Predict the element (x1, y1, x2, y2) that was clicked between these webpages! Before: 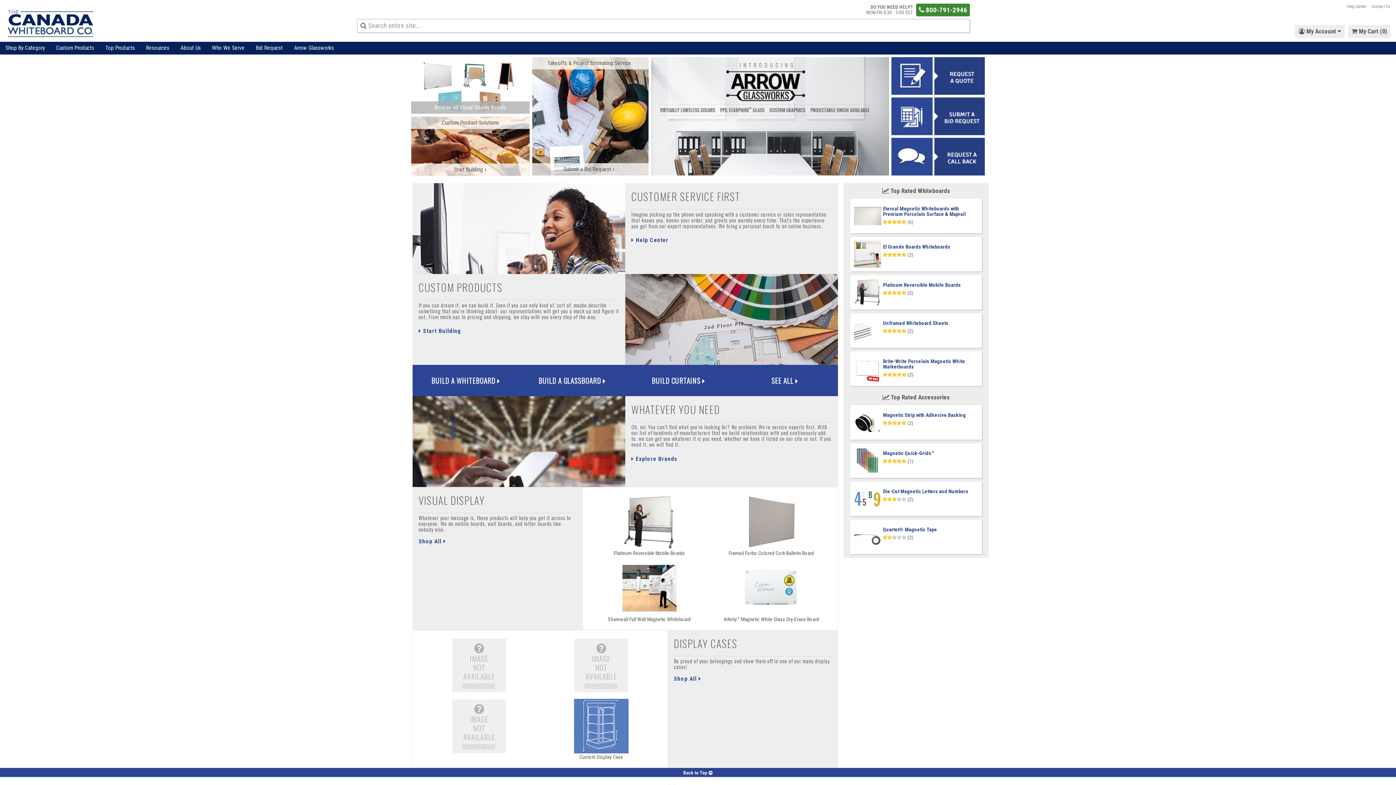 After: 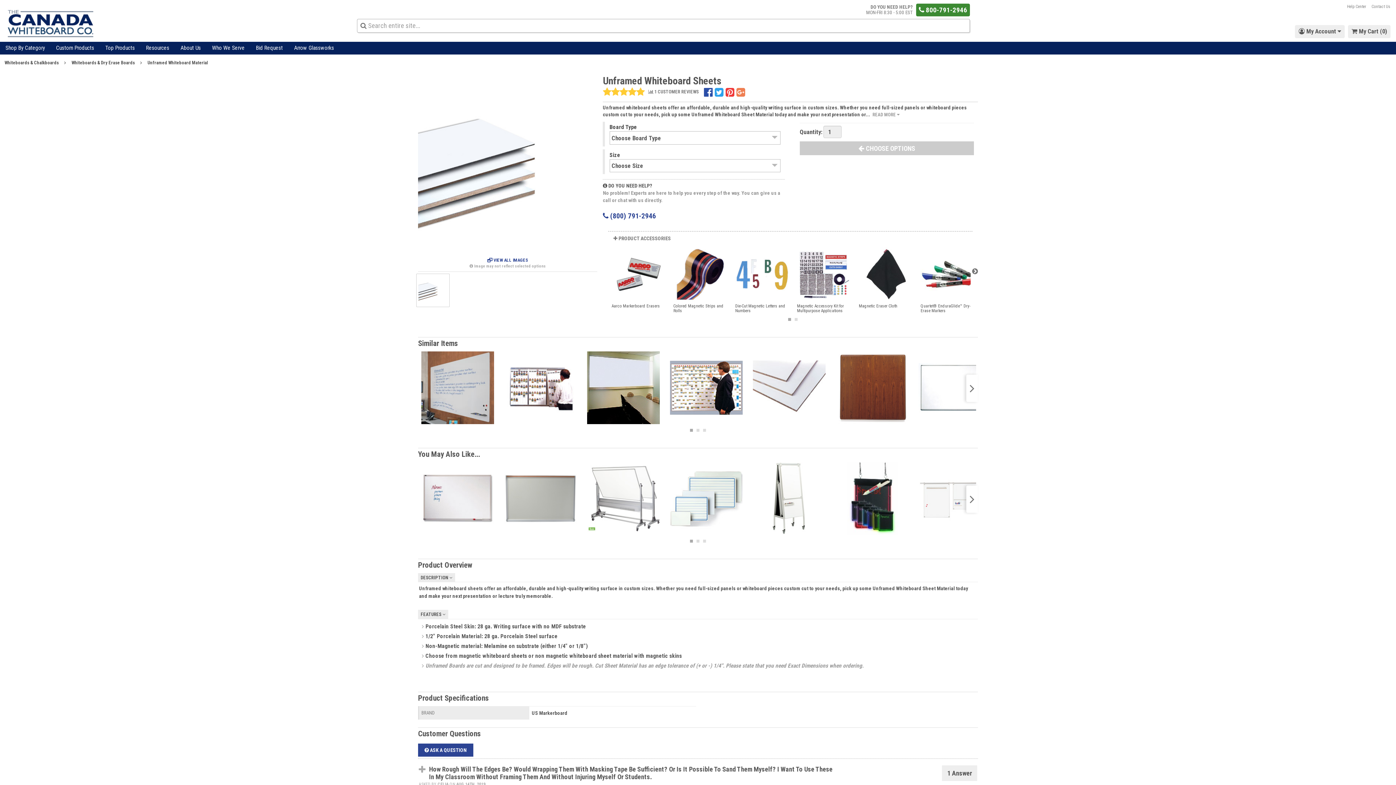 Action: label: Unframed Whiteboard Sheets bbox: (883, 320, 948, 326)